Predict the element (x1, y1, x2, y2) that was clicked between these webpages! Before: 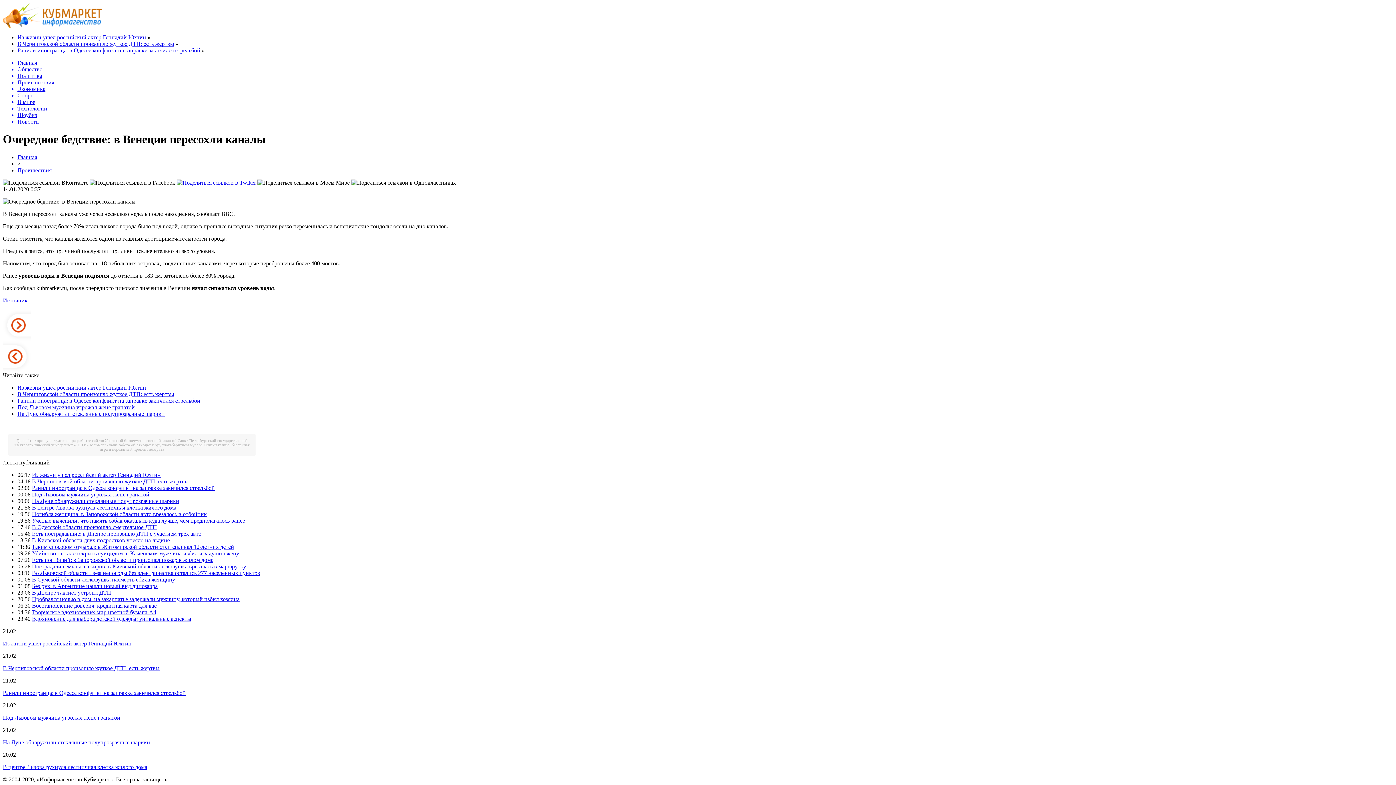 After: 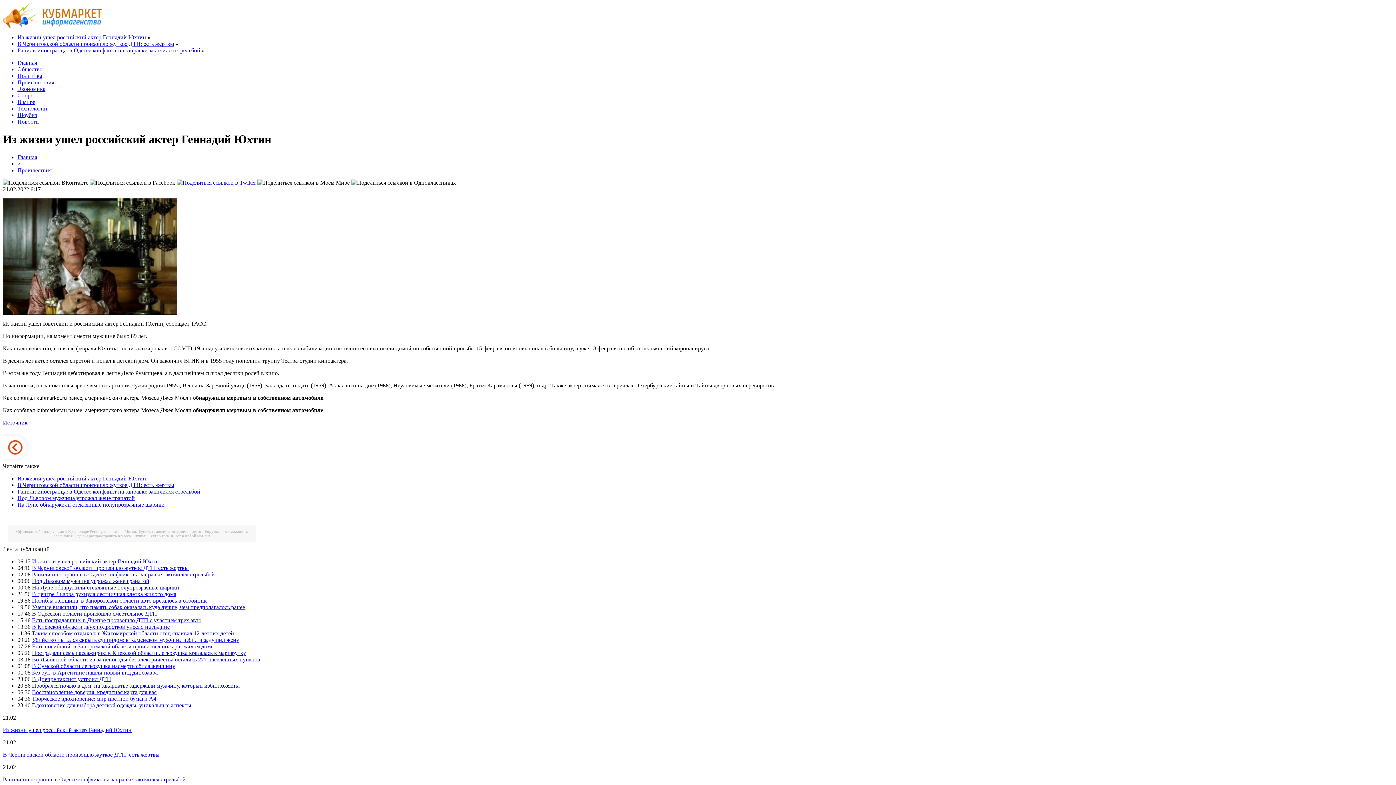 Action: bbox: (17, 34, 146, 40) label: Из жизни ушел российский актер Геннадий Юхтин